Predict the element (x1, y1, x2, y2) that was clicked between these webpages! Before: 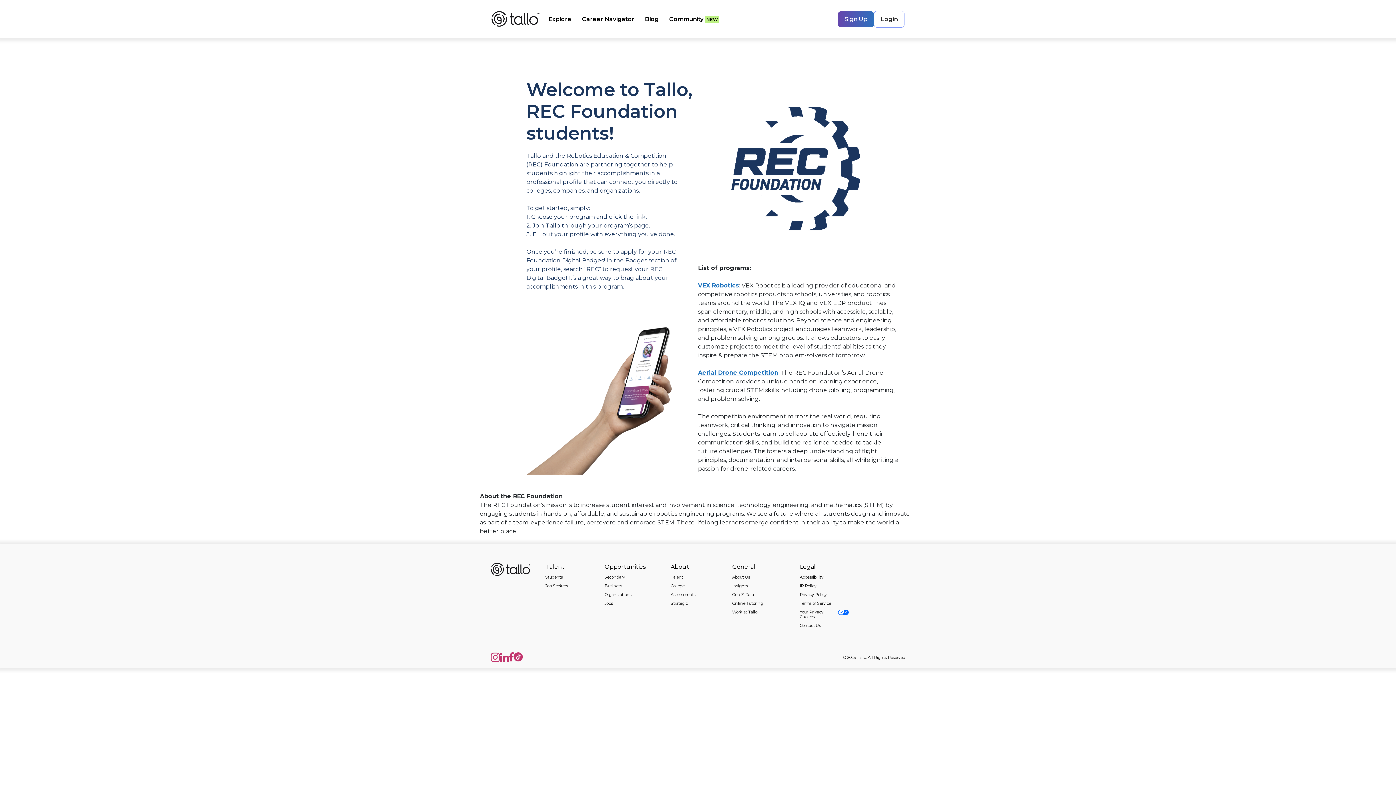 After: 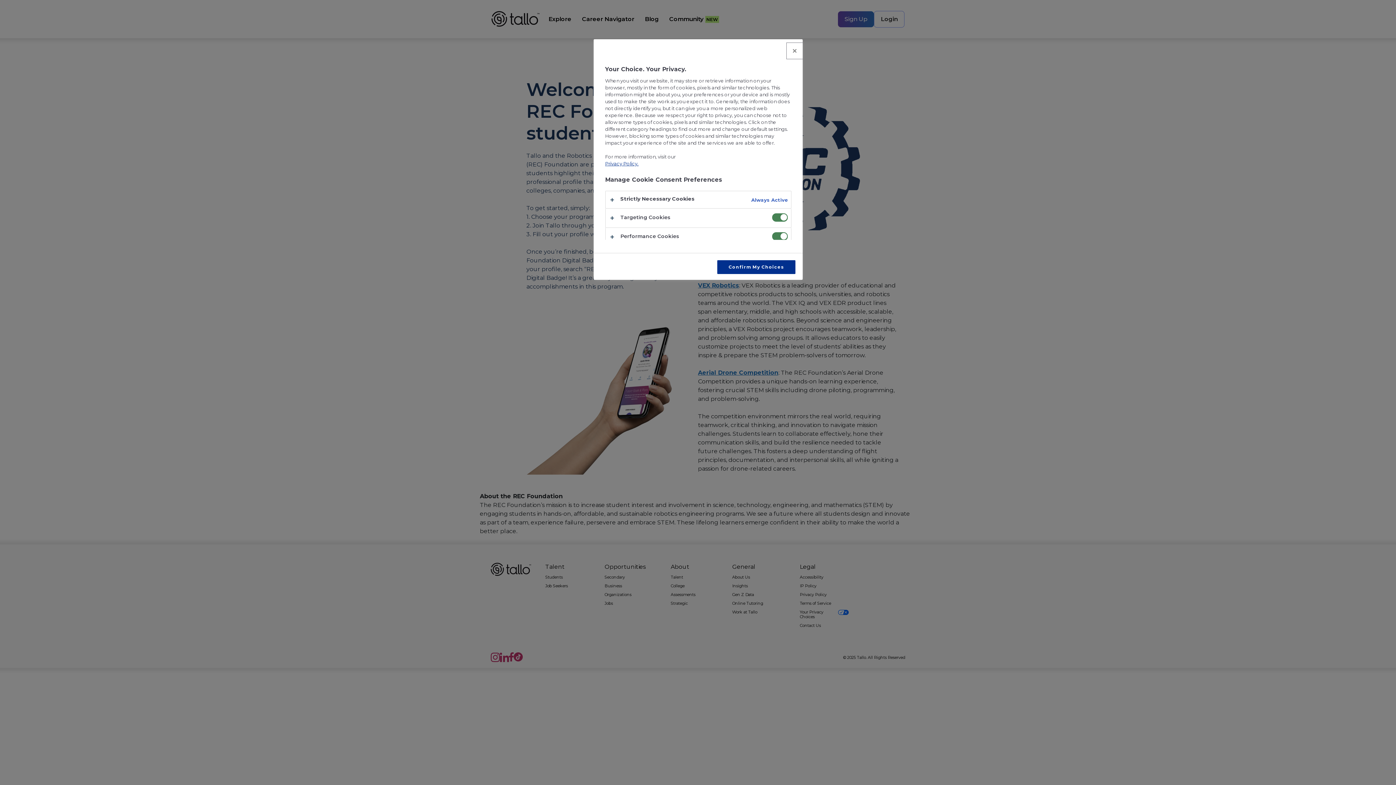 Action: bbox: (800, 610, 837, 619) label: Your Privacy Choices